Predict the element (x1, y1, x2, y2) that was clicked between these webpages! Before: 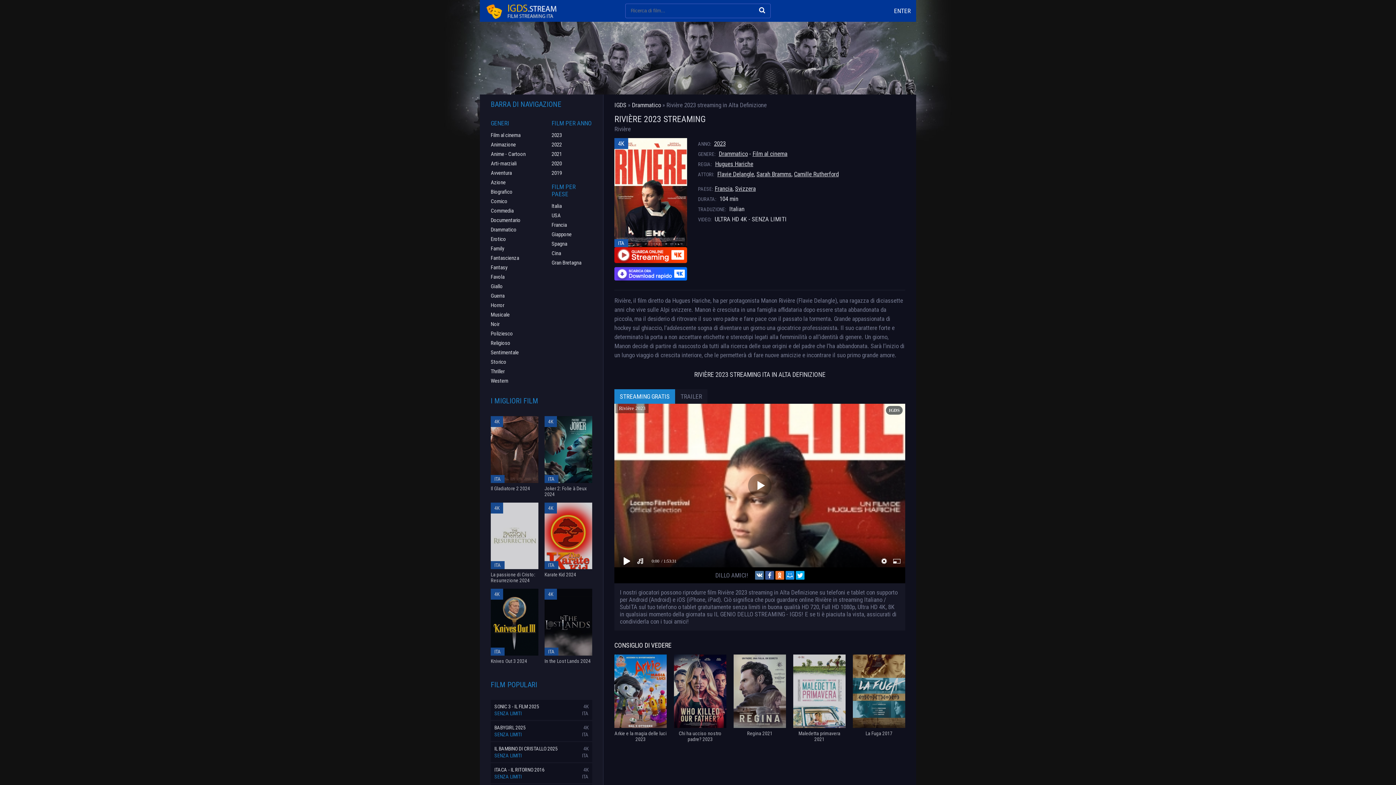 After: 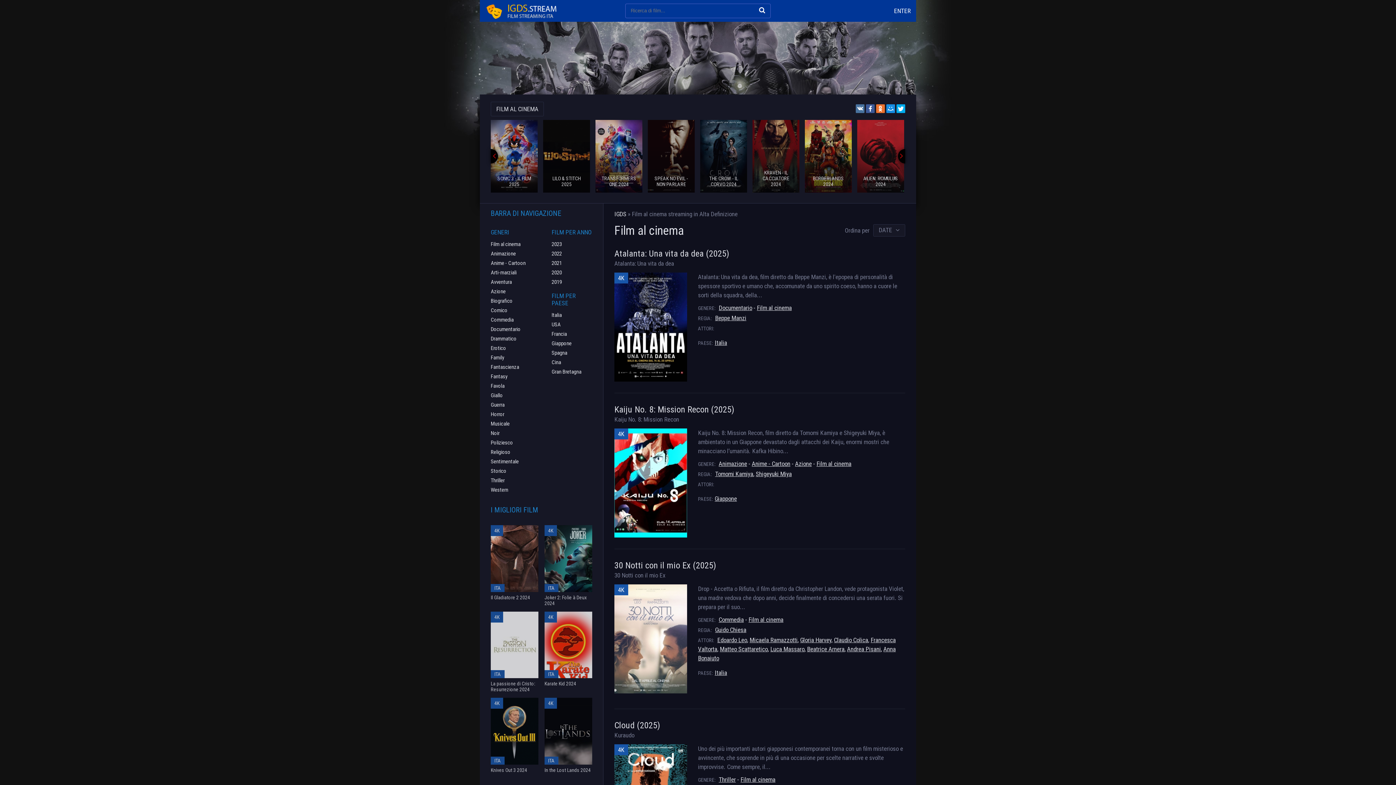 Action: bbox: (752, 150, 787, 157) label: Film al cinema